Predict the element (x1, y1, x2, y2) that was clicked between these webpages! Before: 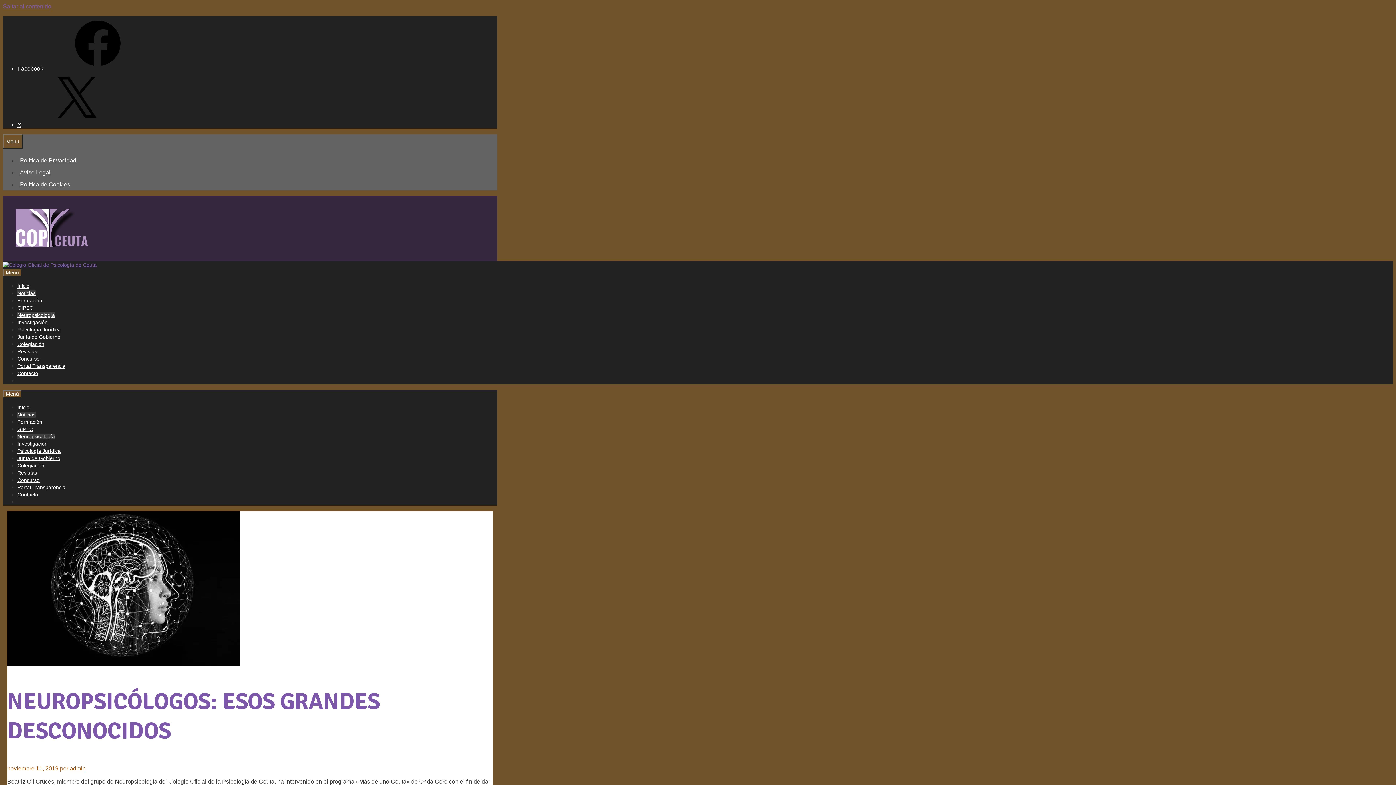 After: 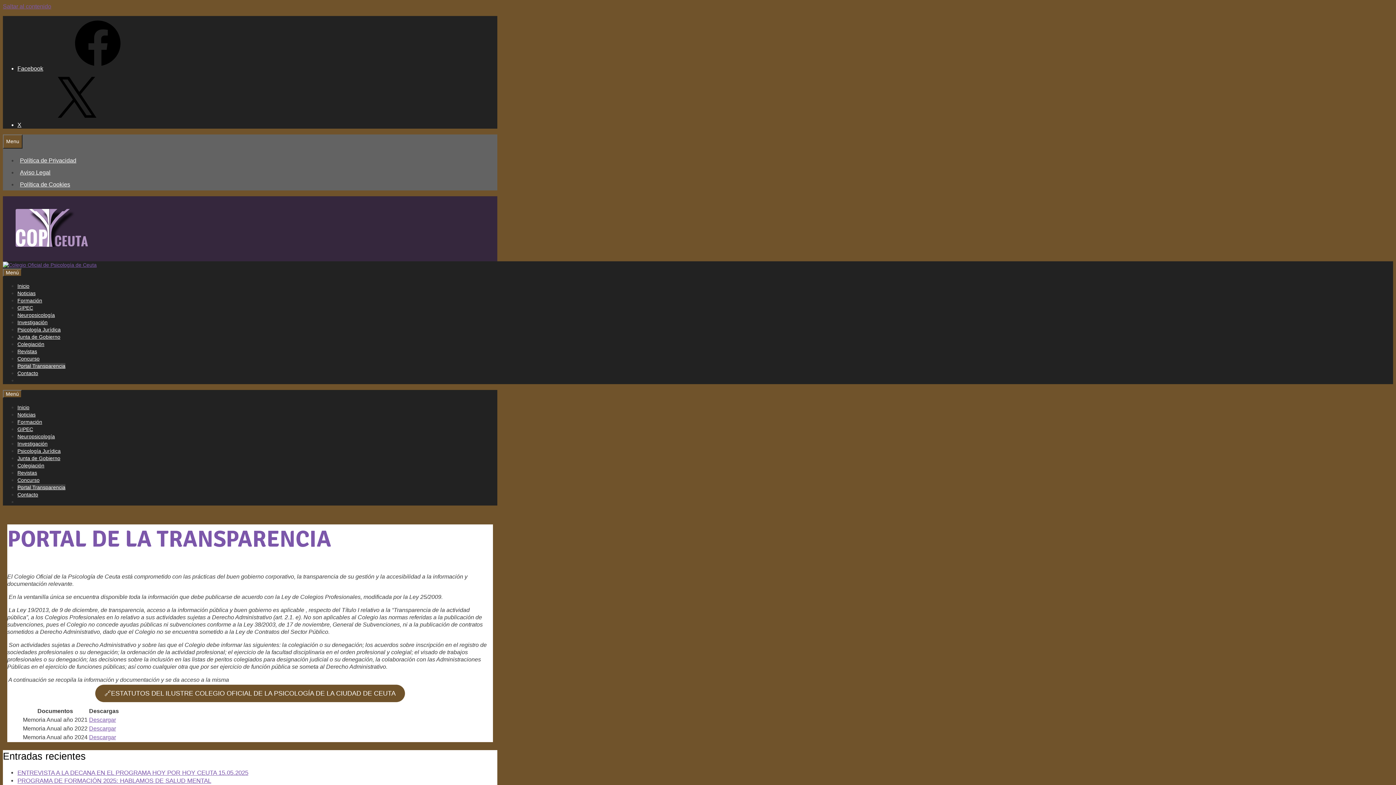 Action: label: Portal Transparencia bbox: (17, 363, 65, 369)